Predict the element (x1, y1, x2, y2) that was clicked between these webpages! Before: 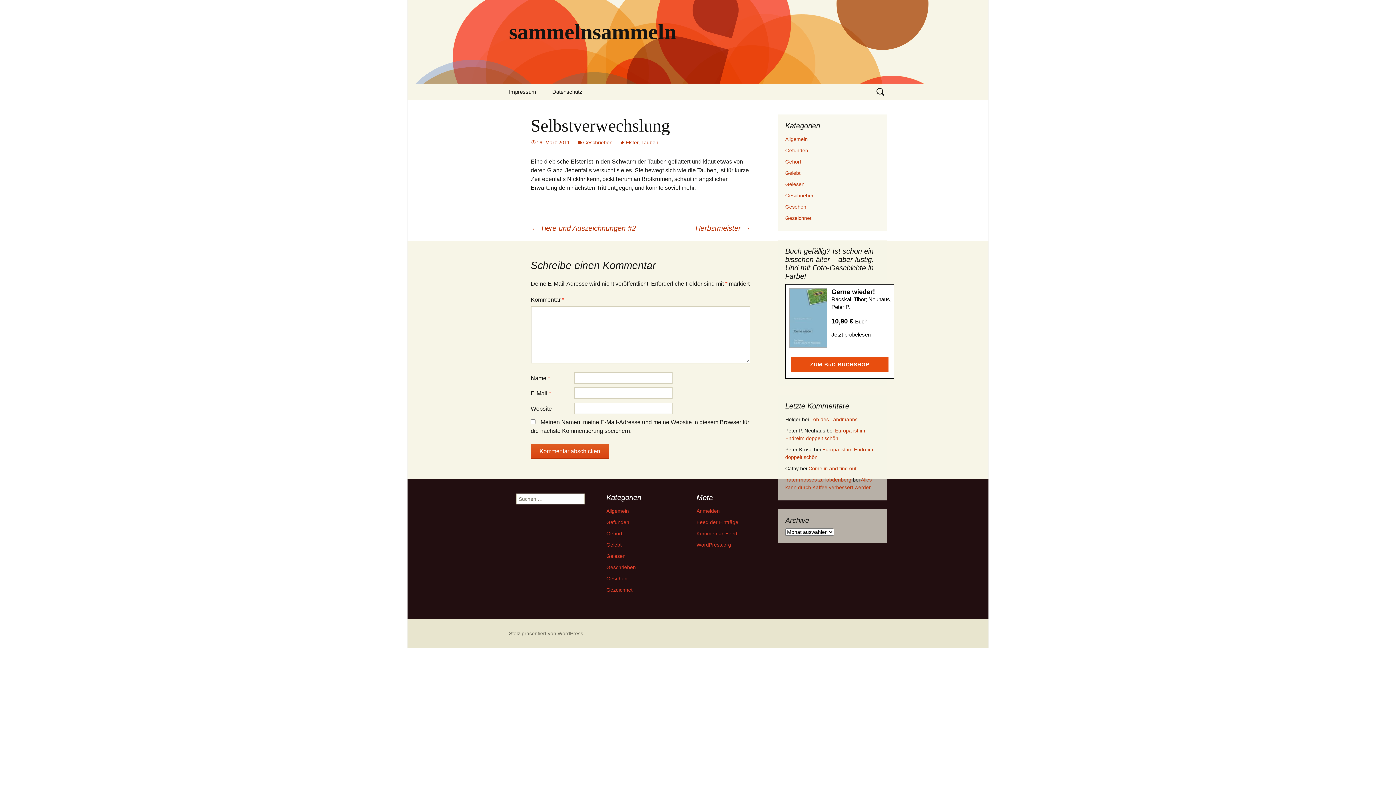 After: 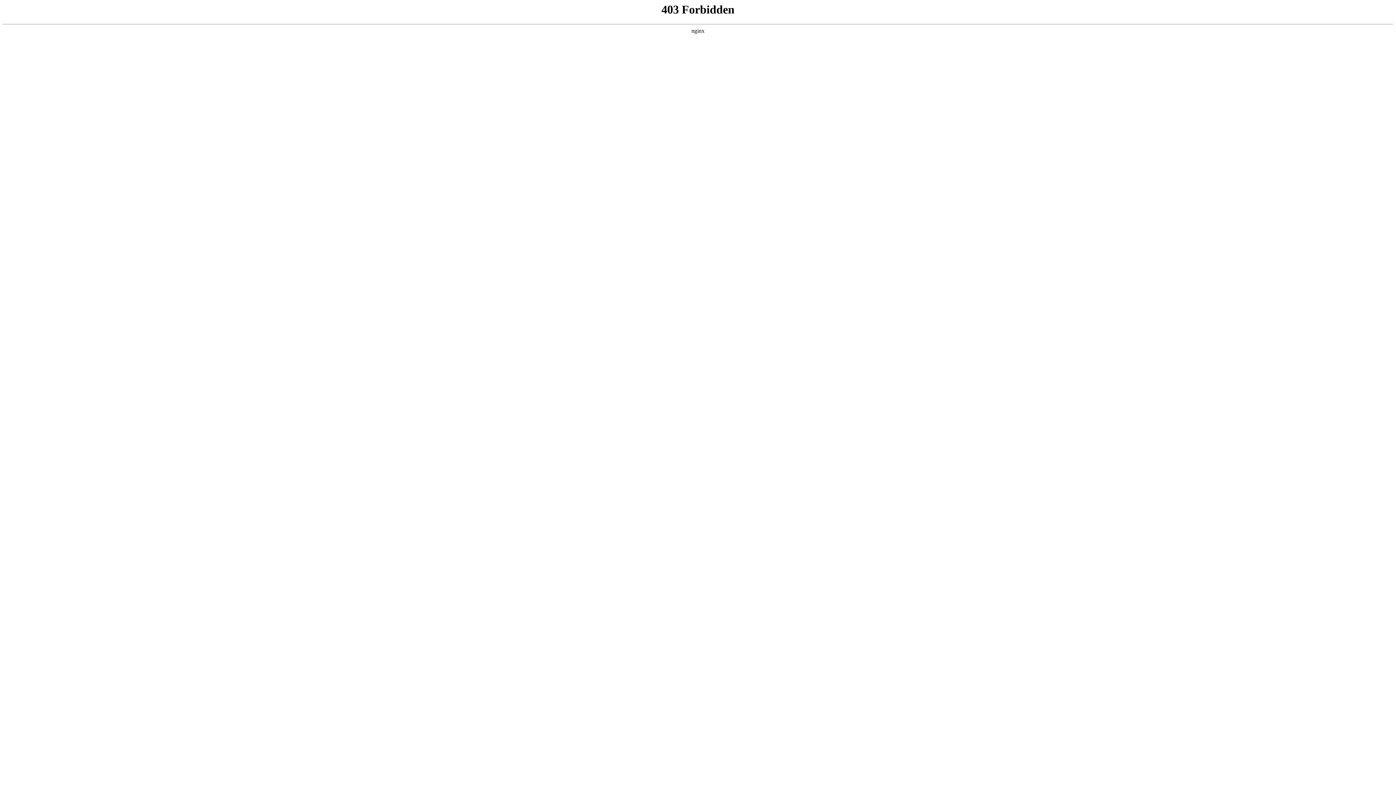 Action: bbox: (509, 630, 583, 636) label: Stolz präsentiert von WordPress